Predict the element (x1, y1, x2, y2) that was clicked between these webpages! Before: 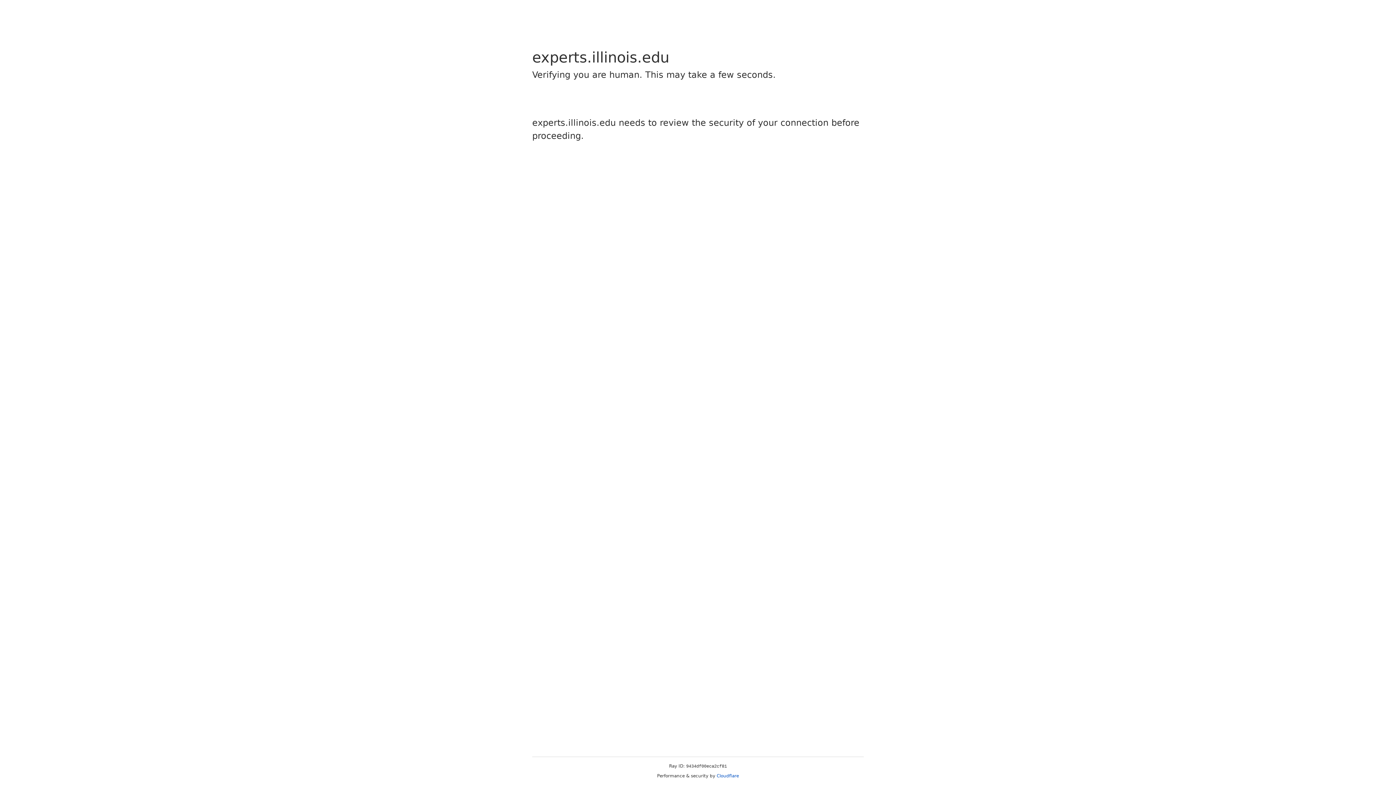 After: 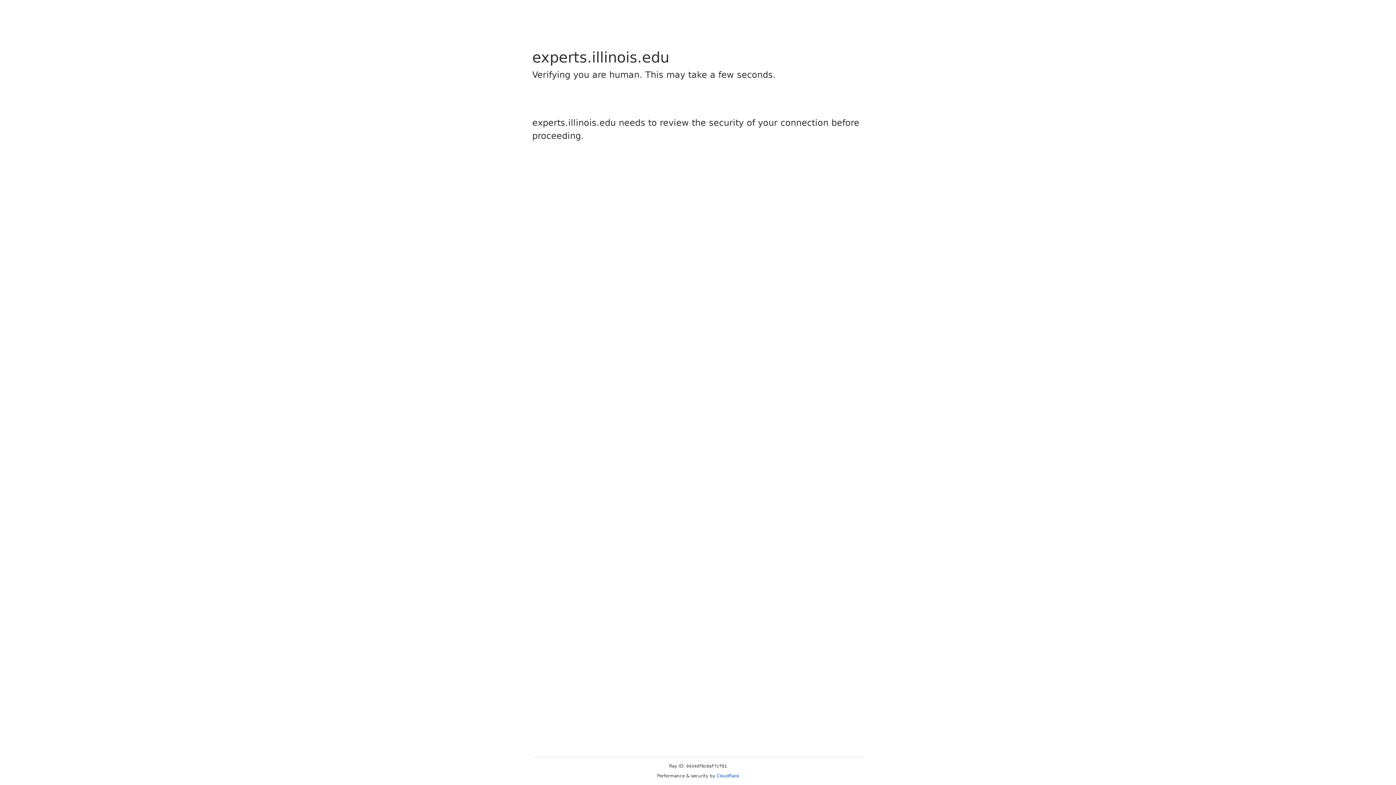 Action: bbox: (716, 773, 739, 778) label: Cloudflare